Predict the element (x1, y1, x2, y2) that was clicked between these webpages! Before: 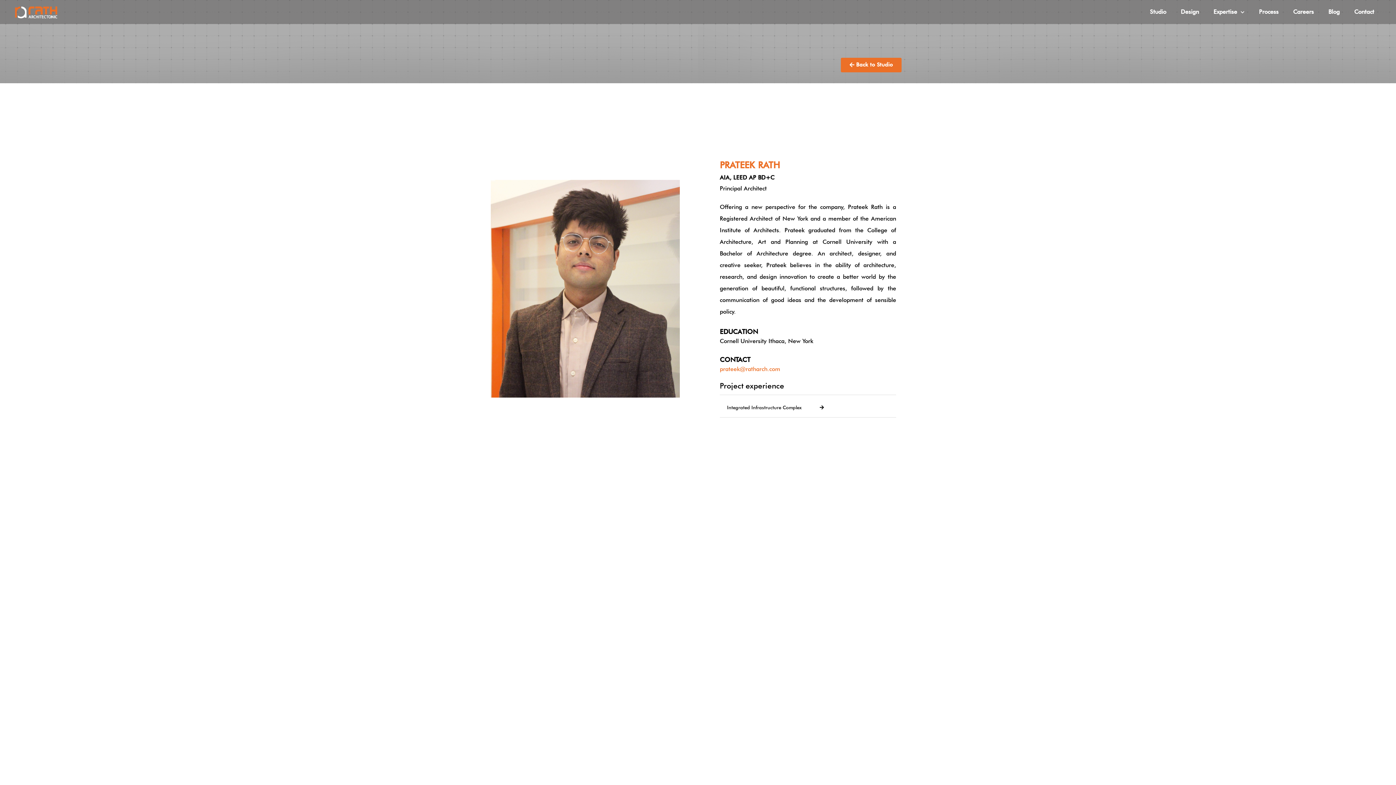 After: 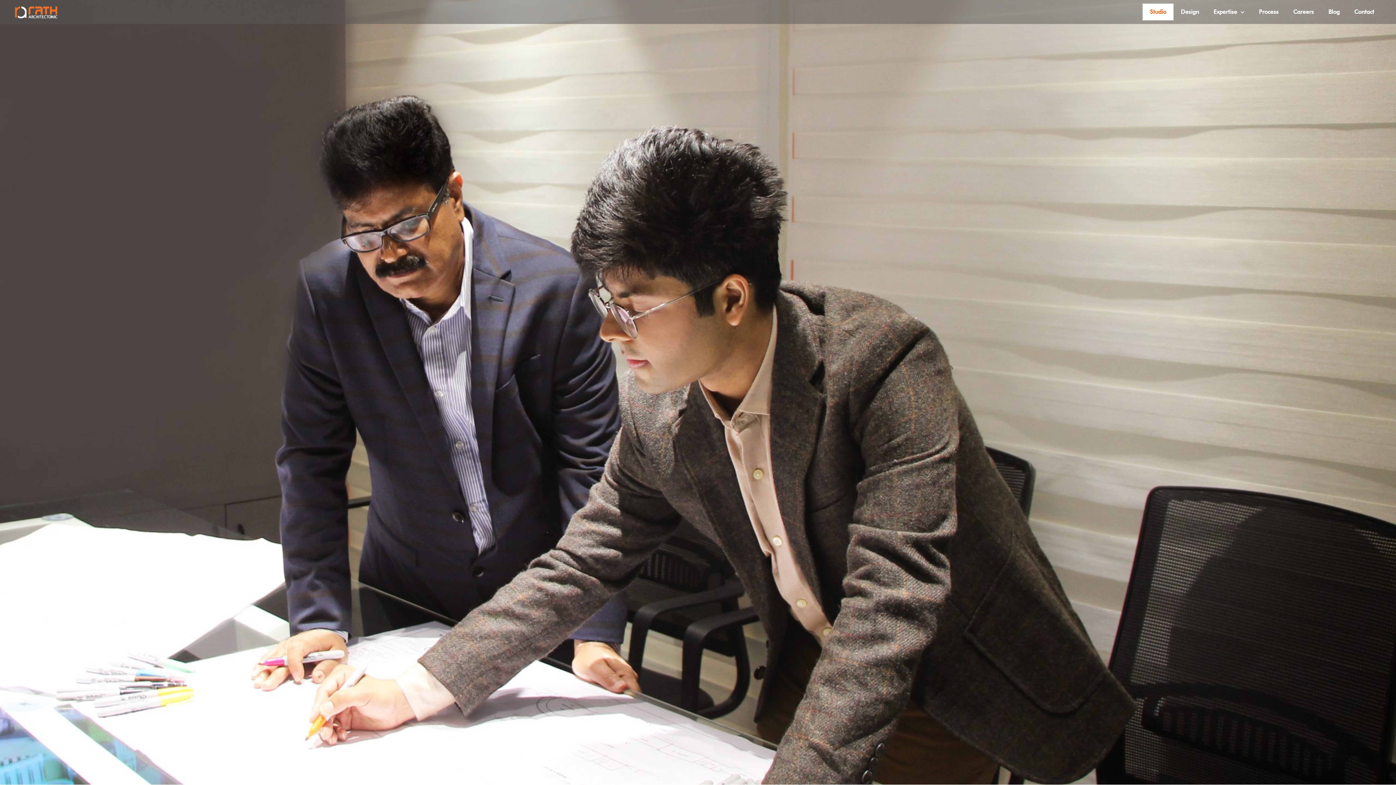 Action: bbox: (1142, 3, 1173, 20) label: Studio